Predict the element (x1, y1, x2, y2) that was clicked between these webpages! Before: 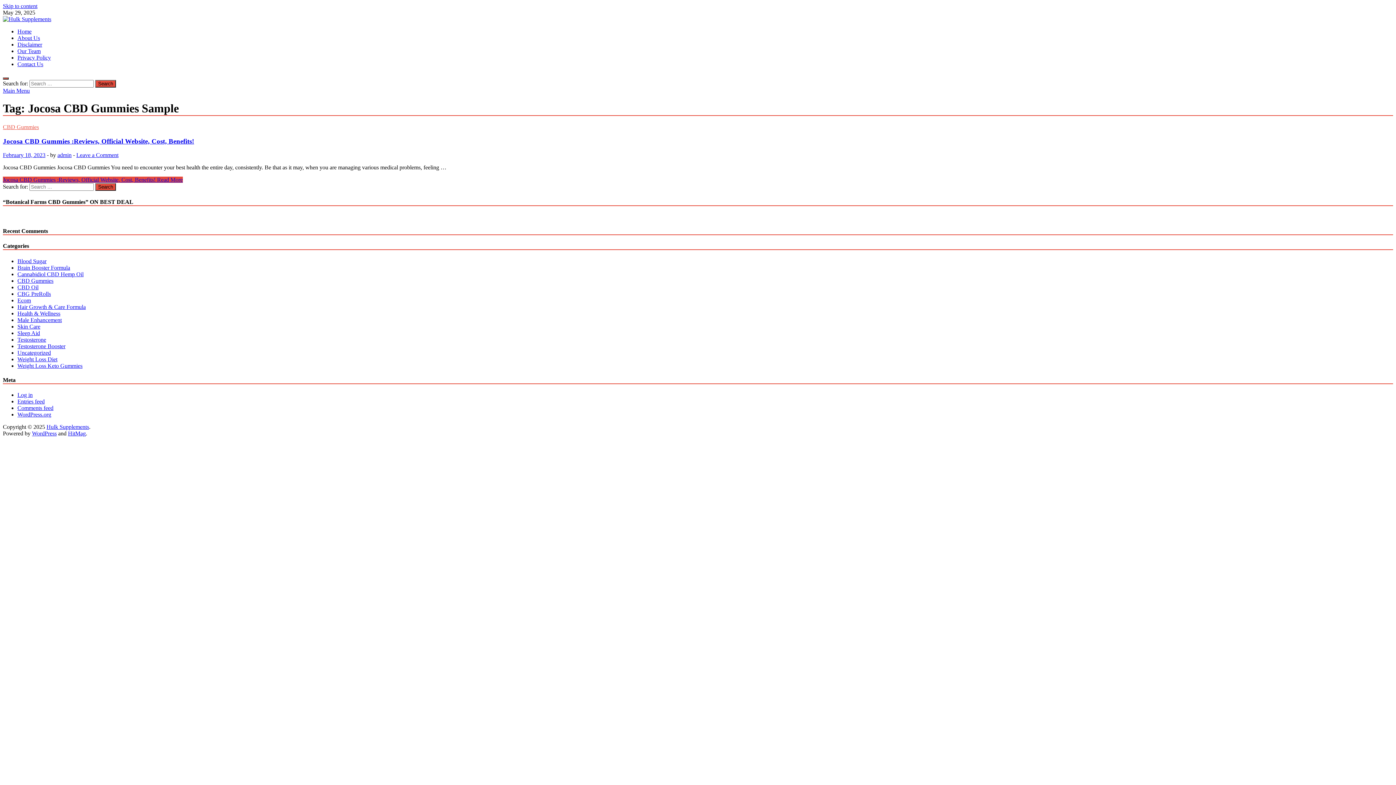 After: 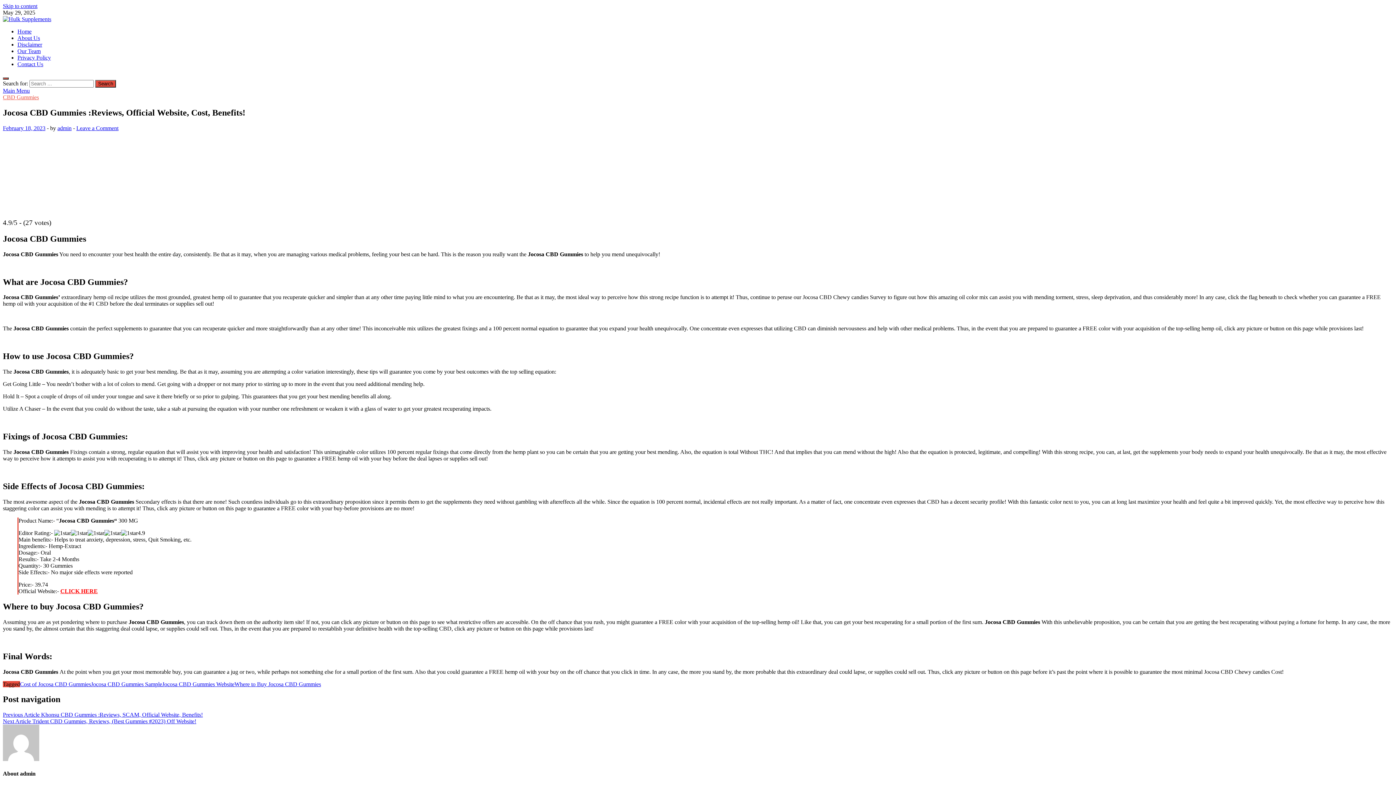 Action: bbox: (2, 152, 45, 158) label: February 18, 2023